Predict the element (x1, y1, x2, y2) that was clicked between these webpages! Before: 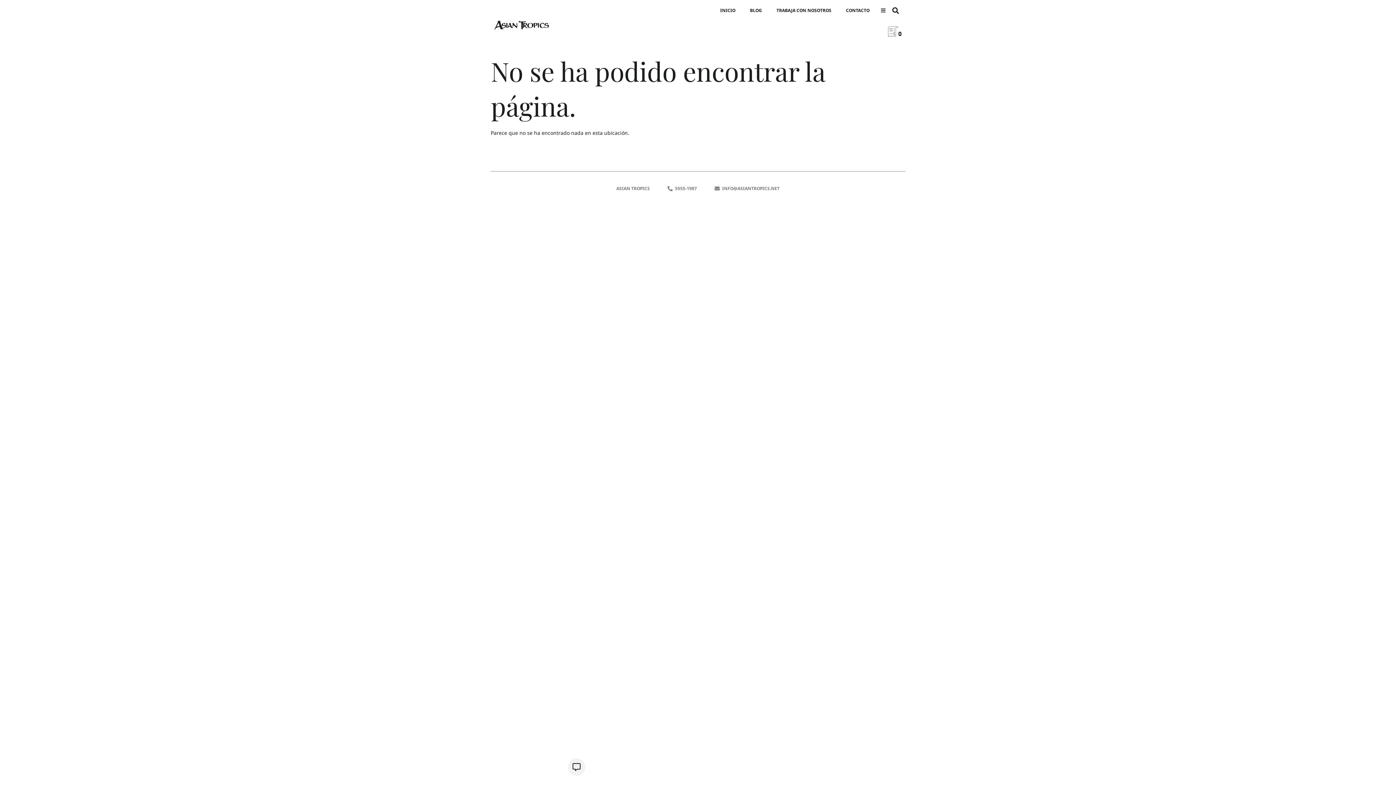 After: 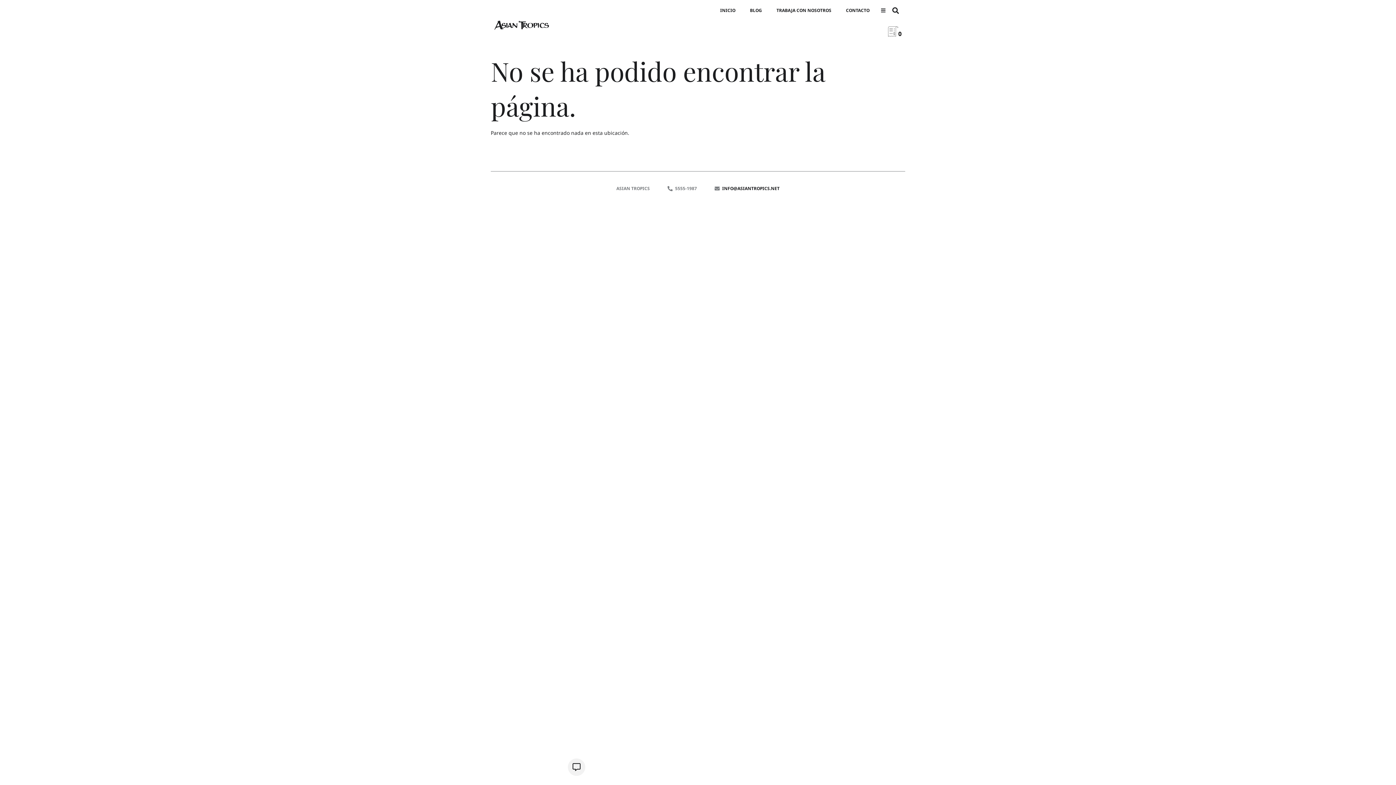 Action: bbox: (714, 186, 779, 191) label: INFO@ASIANTROPICS.NET